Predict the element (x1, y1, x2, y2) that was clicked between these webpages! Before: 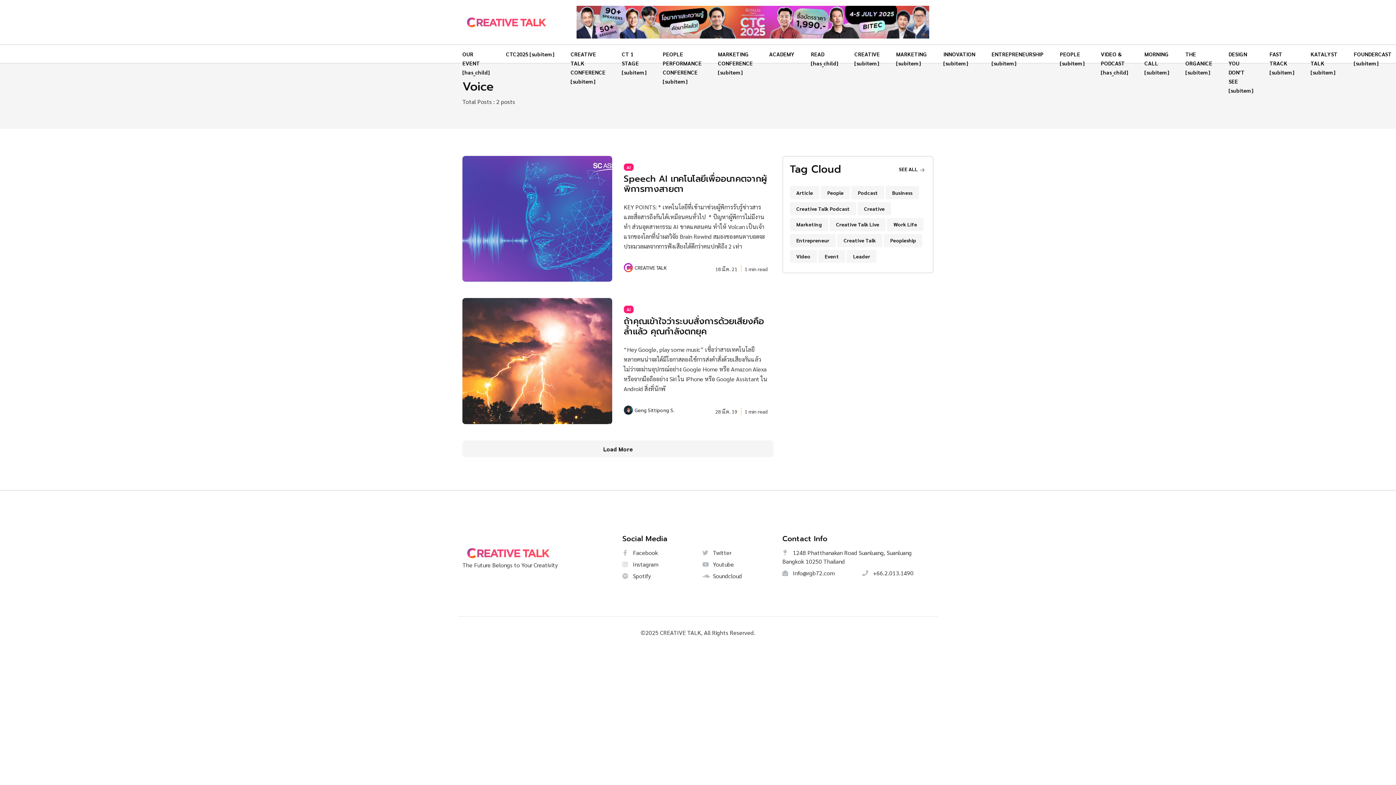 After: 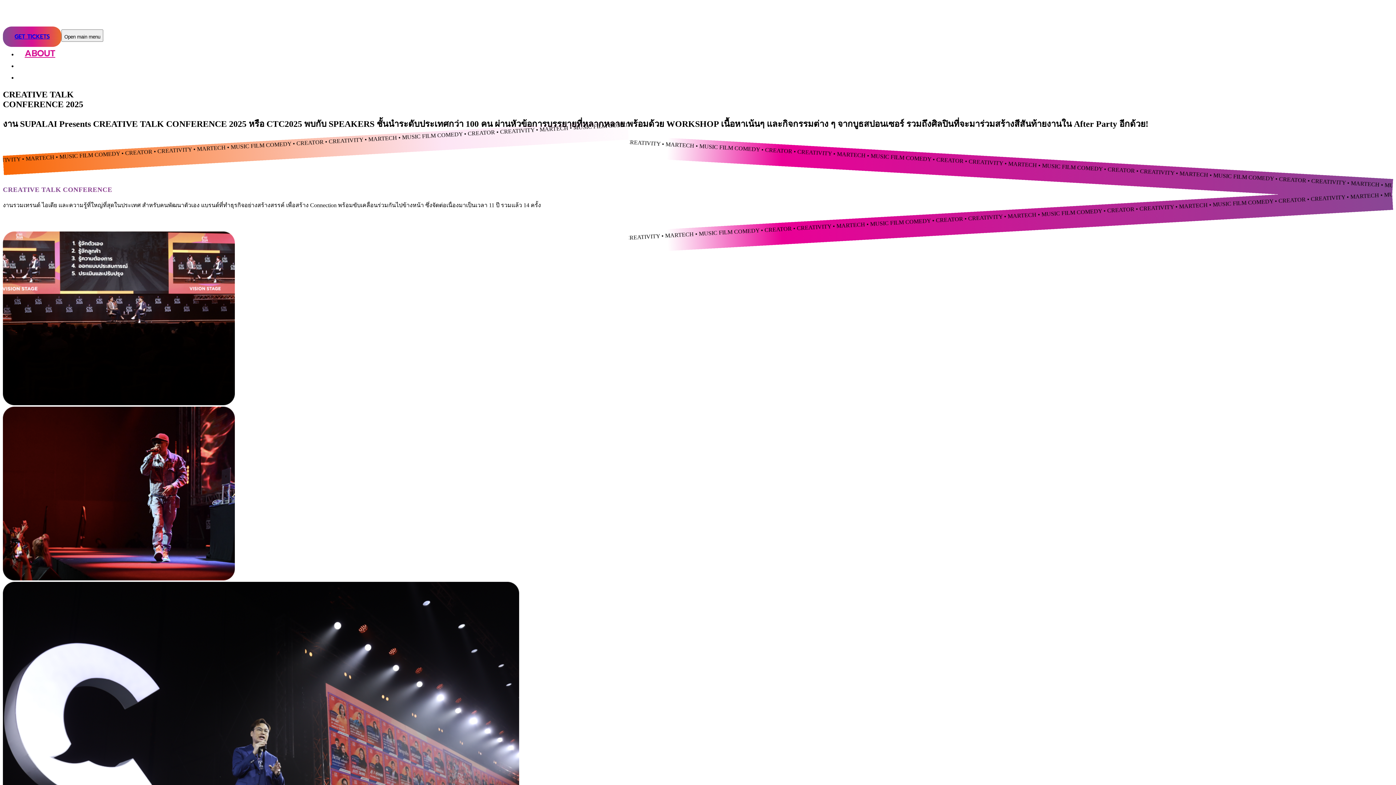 Action: label: CTC2025 [subitem] bbox: (497, 44, 562, 63)